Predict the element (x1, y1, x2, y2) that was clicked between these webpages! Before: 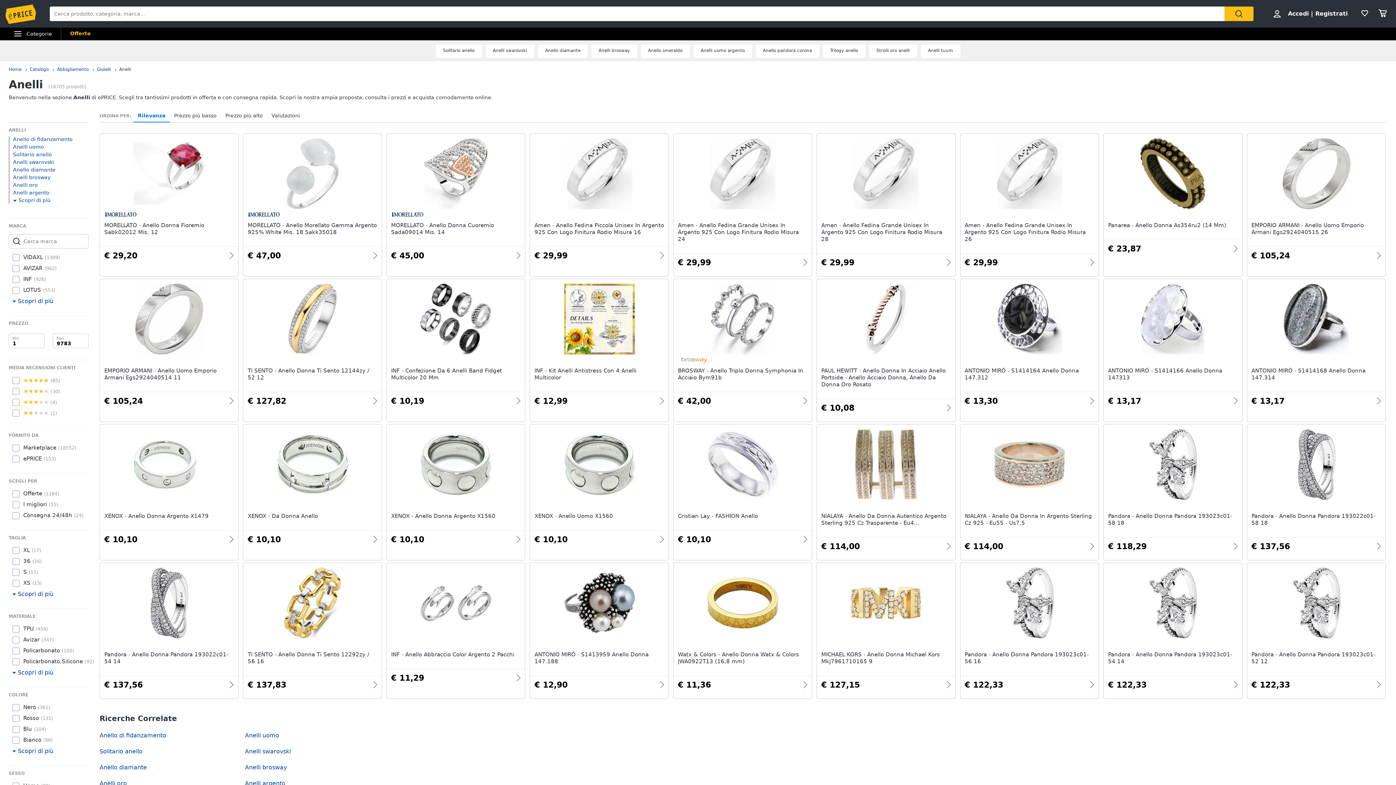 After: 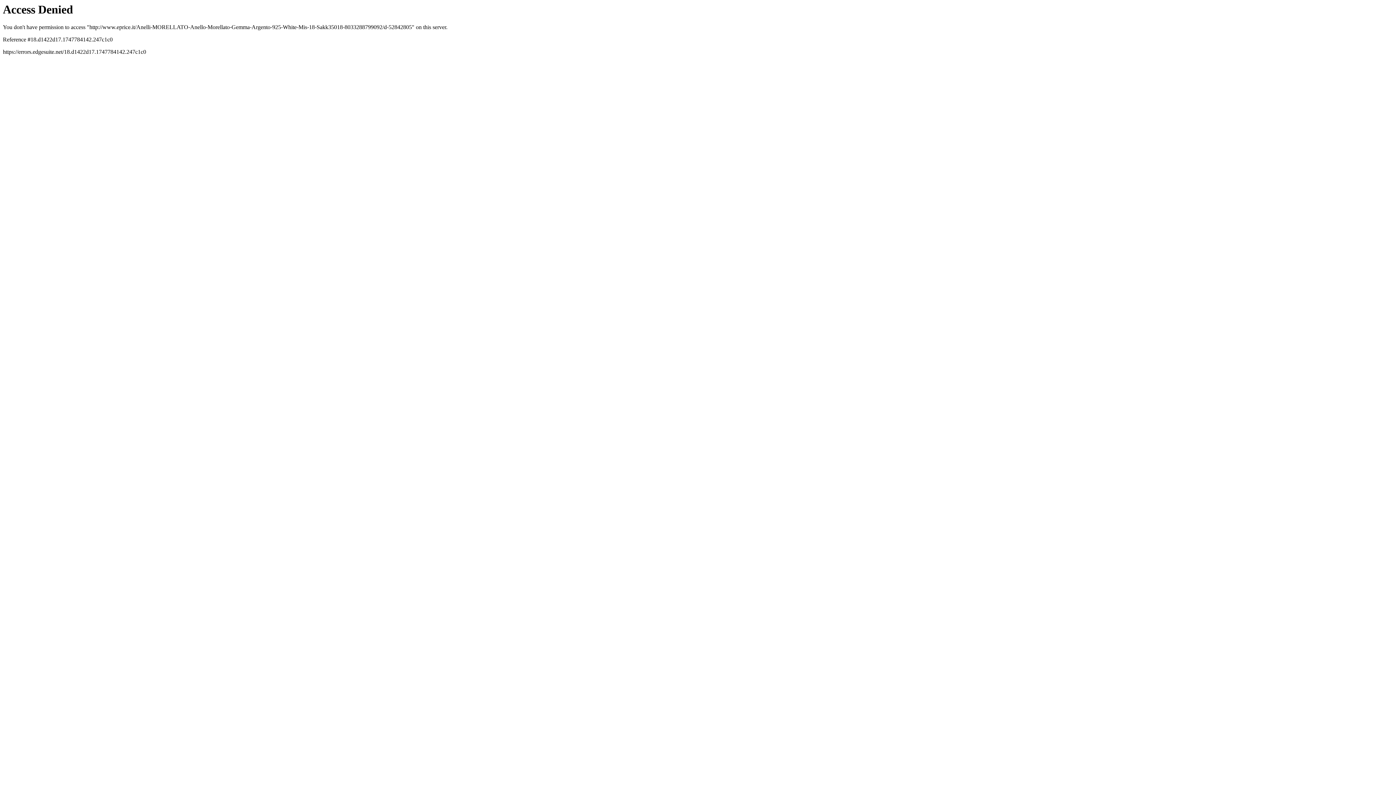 Action: bbox: (247, 137, 377, 265) label: MORELLATO - Anello Morellato Gemma Argento 925% White Mis. 18 Sakk35018

€ 47,00